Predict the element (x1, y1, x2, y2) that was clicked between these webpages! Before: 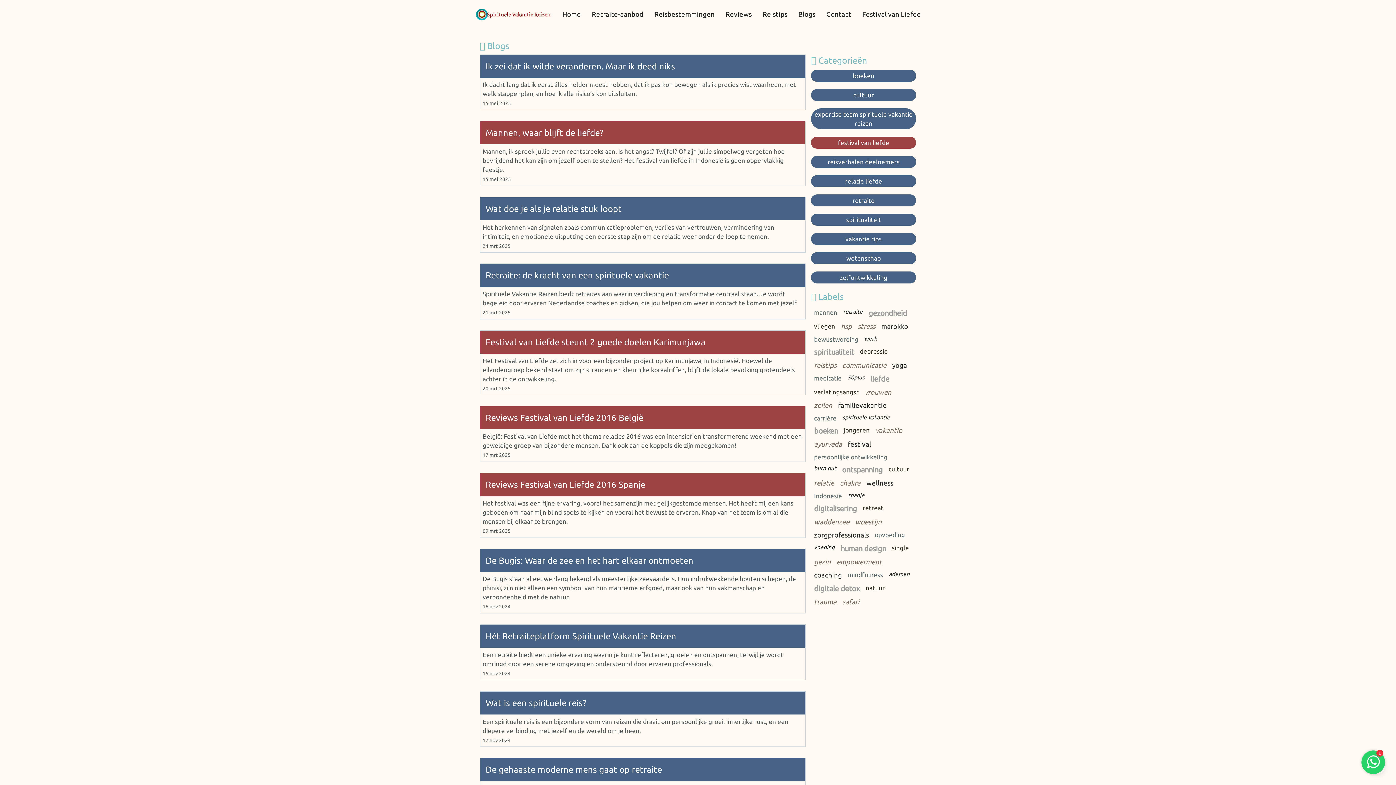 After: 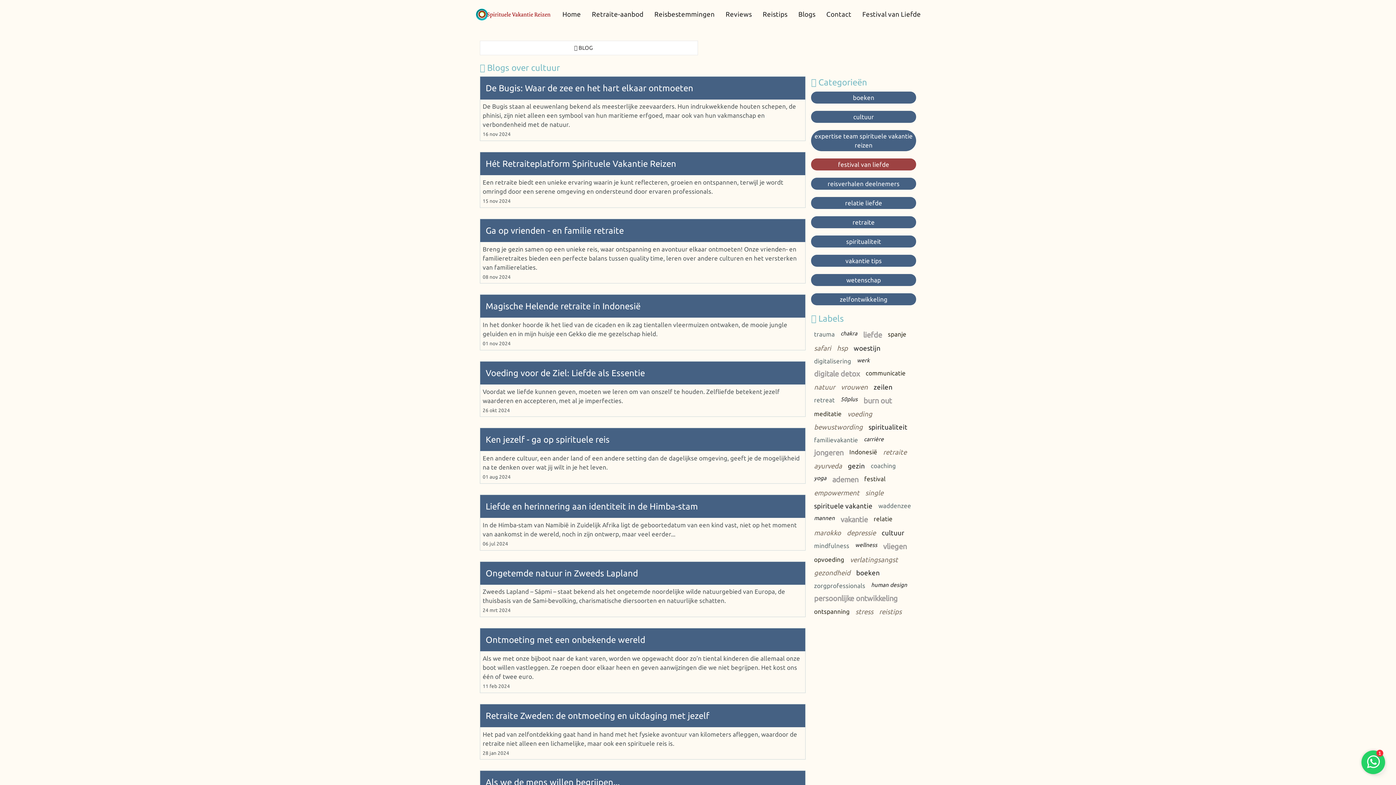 Action: bbox: (885, 463, 912, 476) label: cultuur